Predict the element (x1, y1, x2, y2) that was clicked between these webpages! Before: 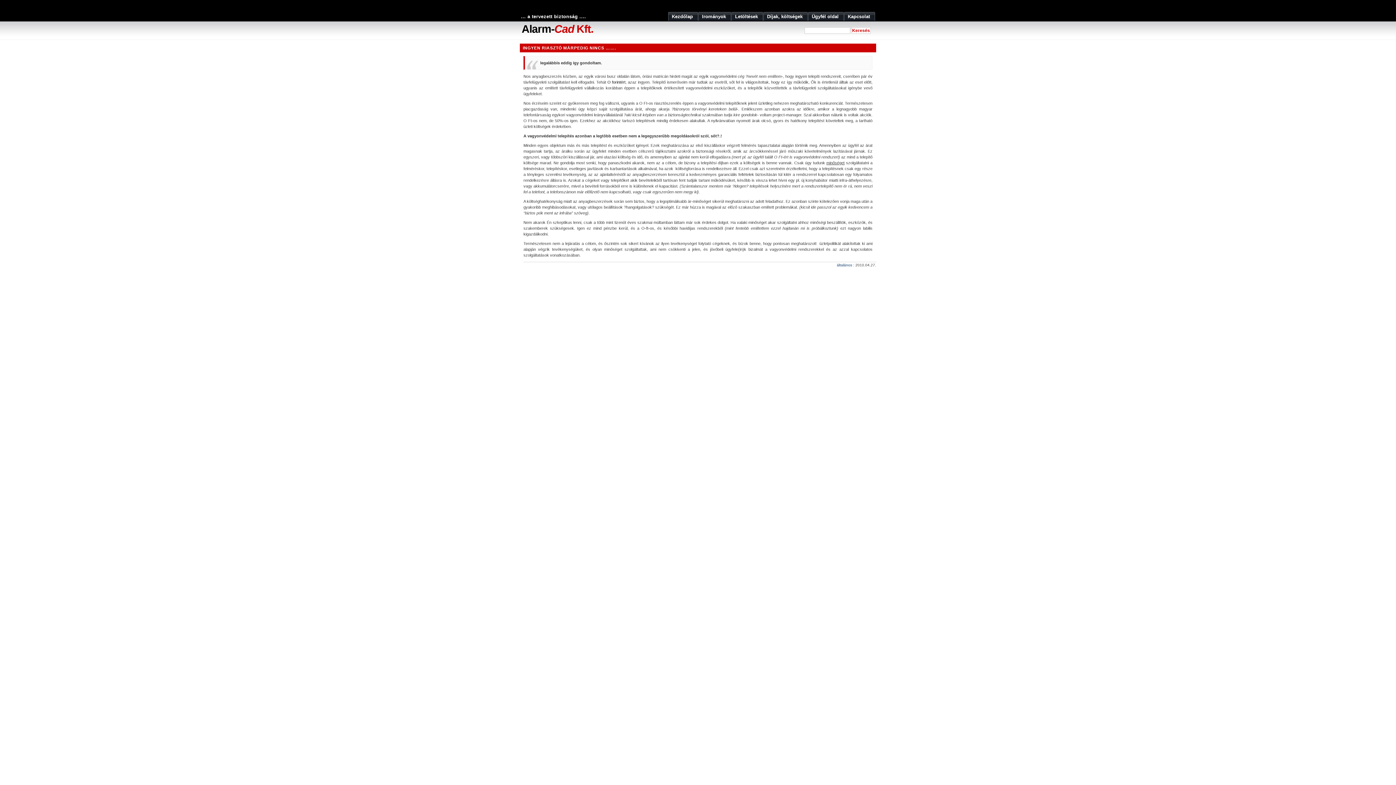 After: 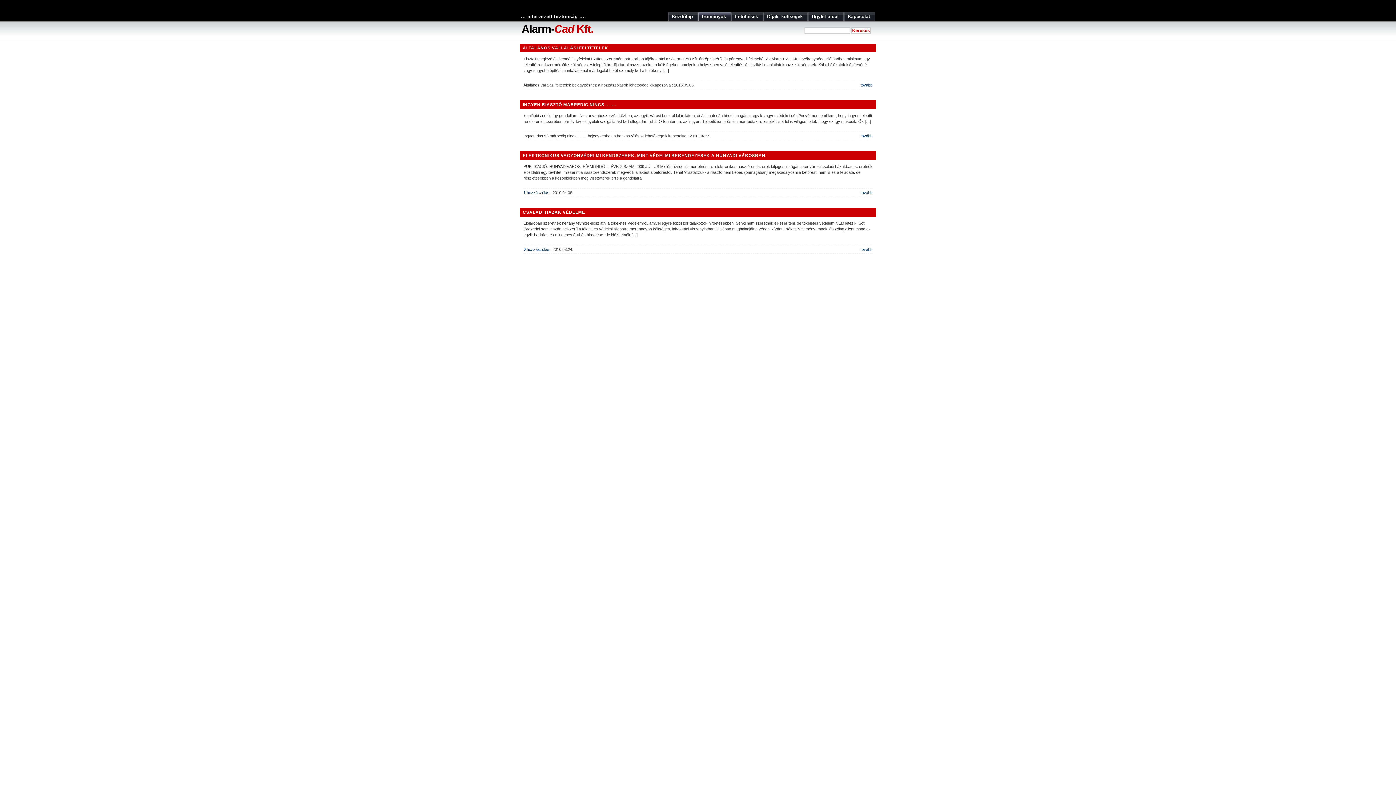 Action: label: Irományok bbox: (698, 12, 731, 20)